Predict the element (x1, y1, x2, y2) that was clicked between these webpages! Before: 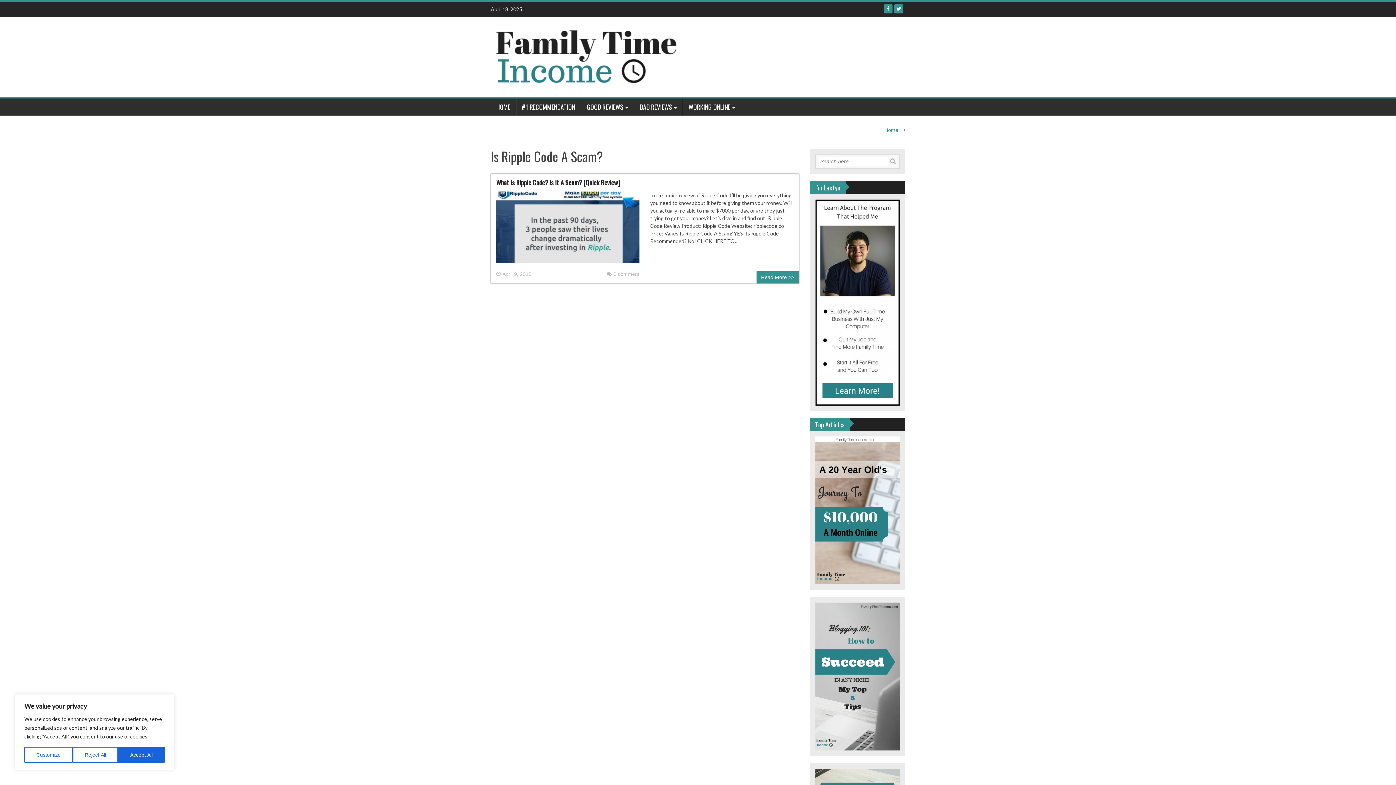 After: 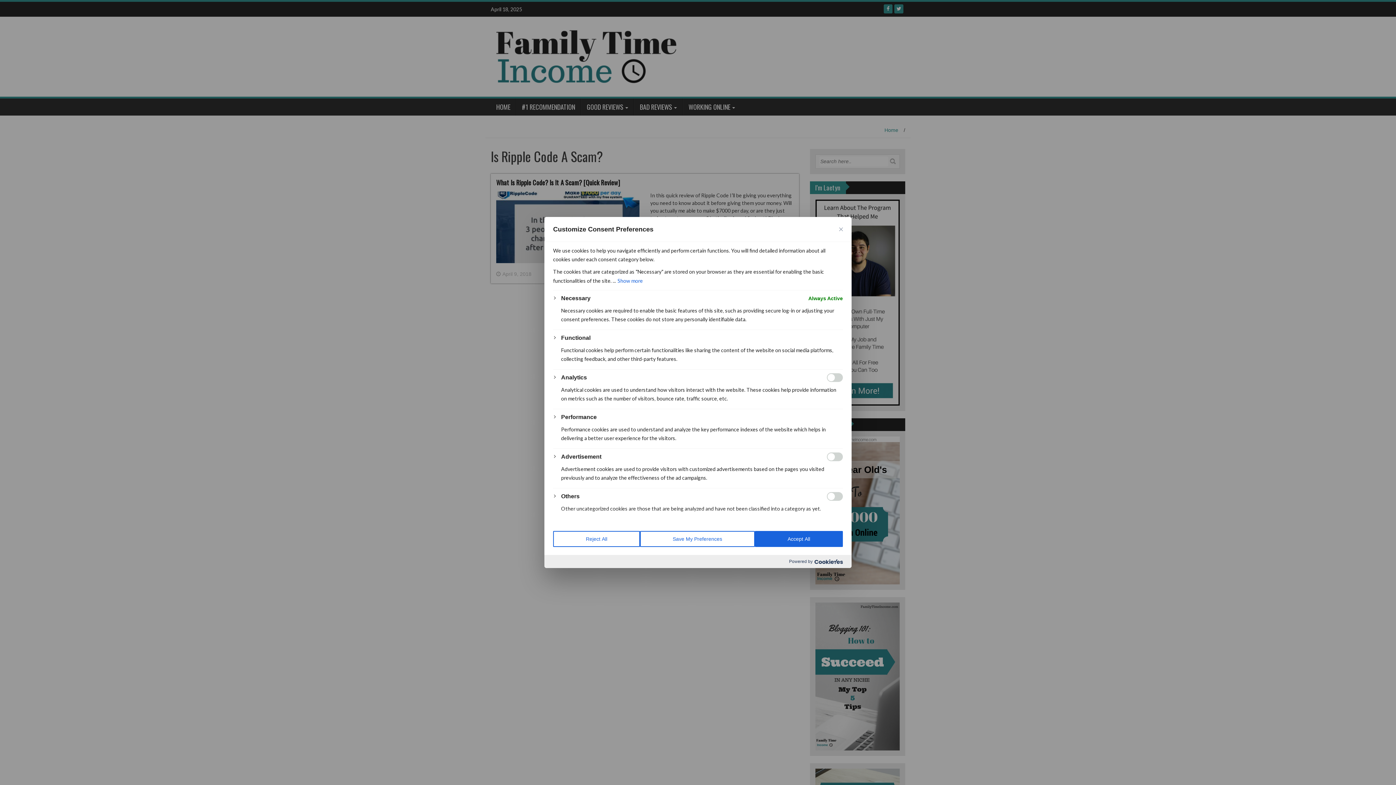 Action: label: Customize bbox: (24, 747, 72, 763)